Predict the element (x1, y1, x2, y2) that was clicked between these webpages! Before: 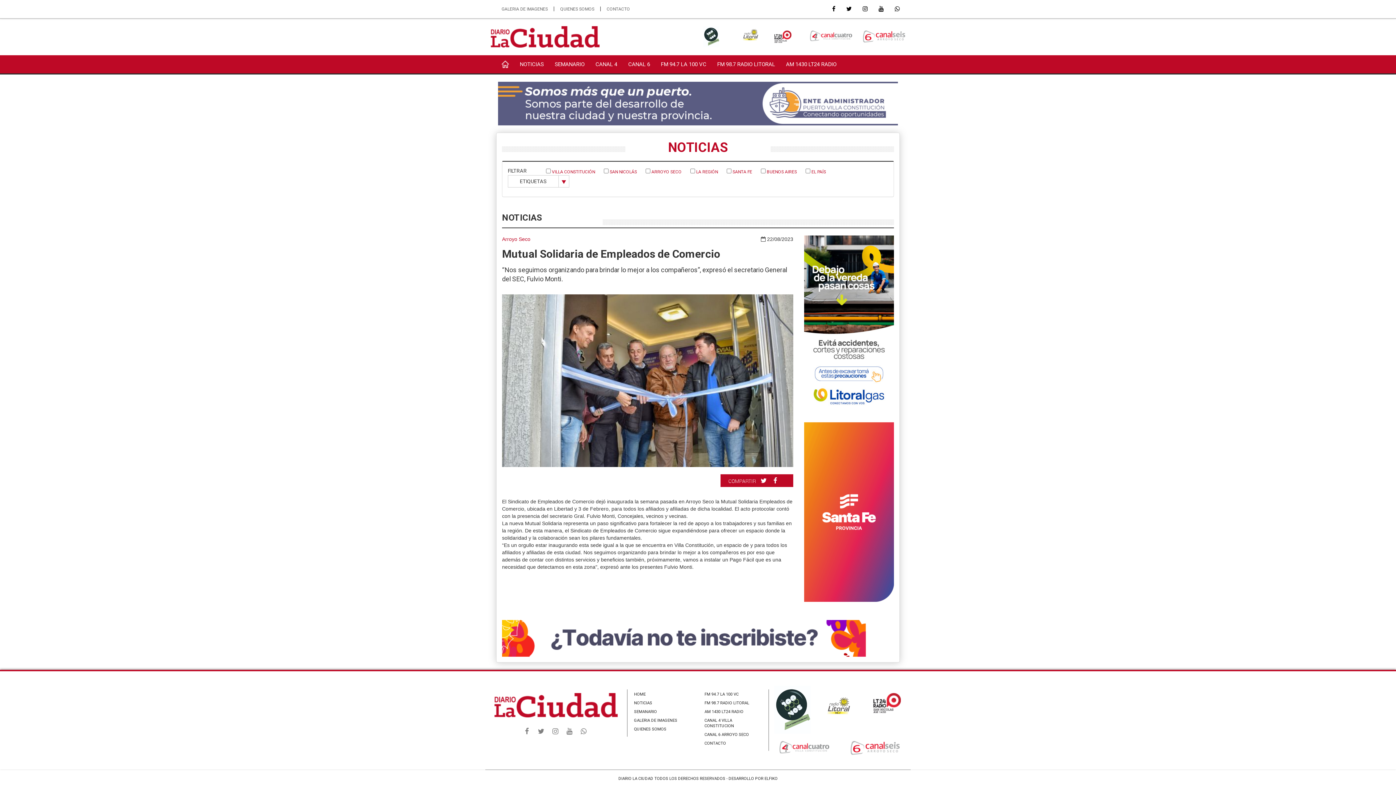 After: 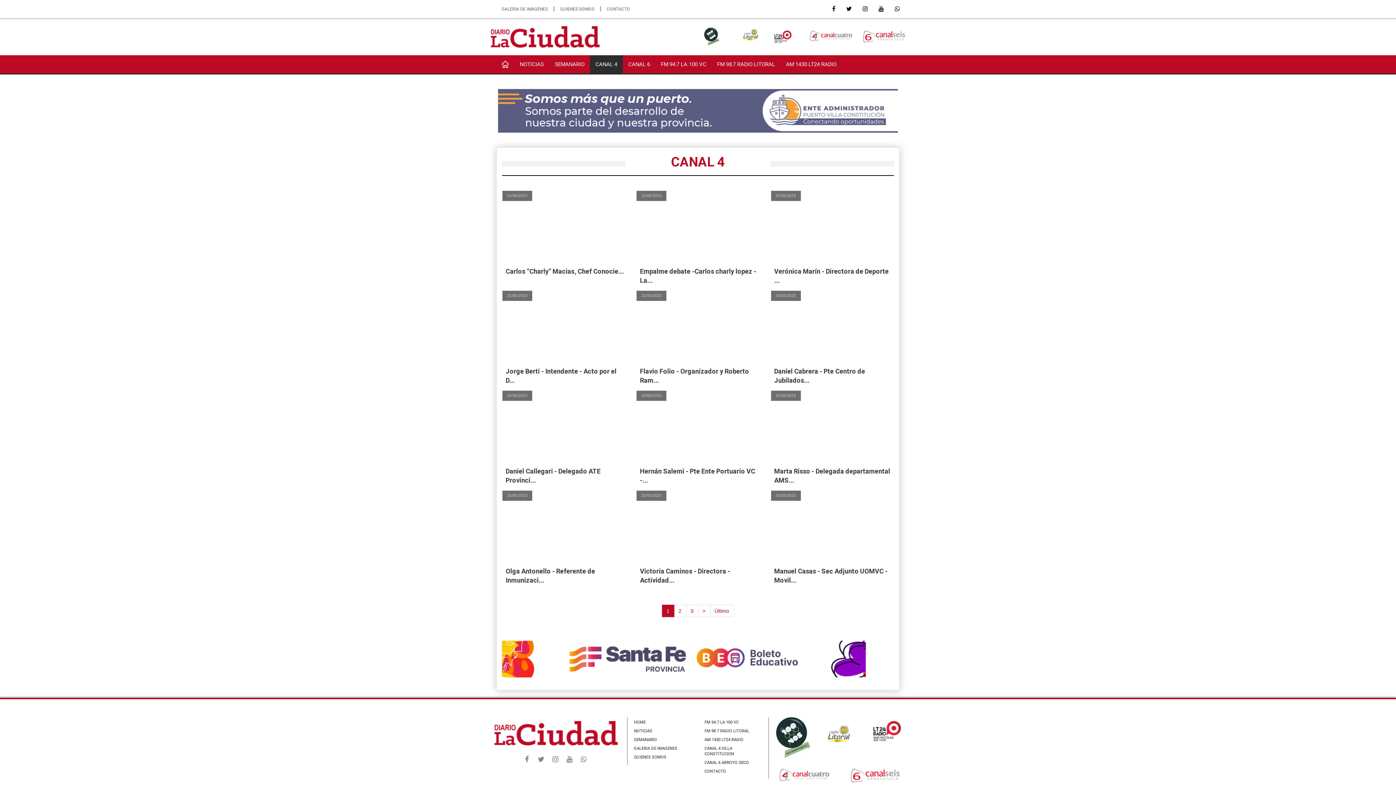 Action: bbox: (810, 26, 852, 45)